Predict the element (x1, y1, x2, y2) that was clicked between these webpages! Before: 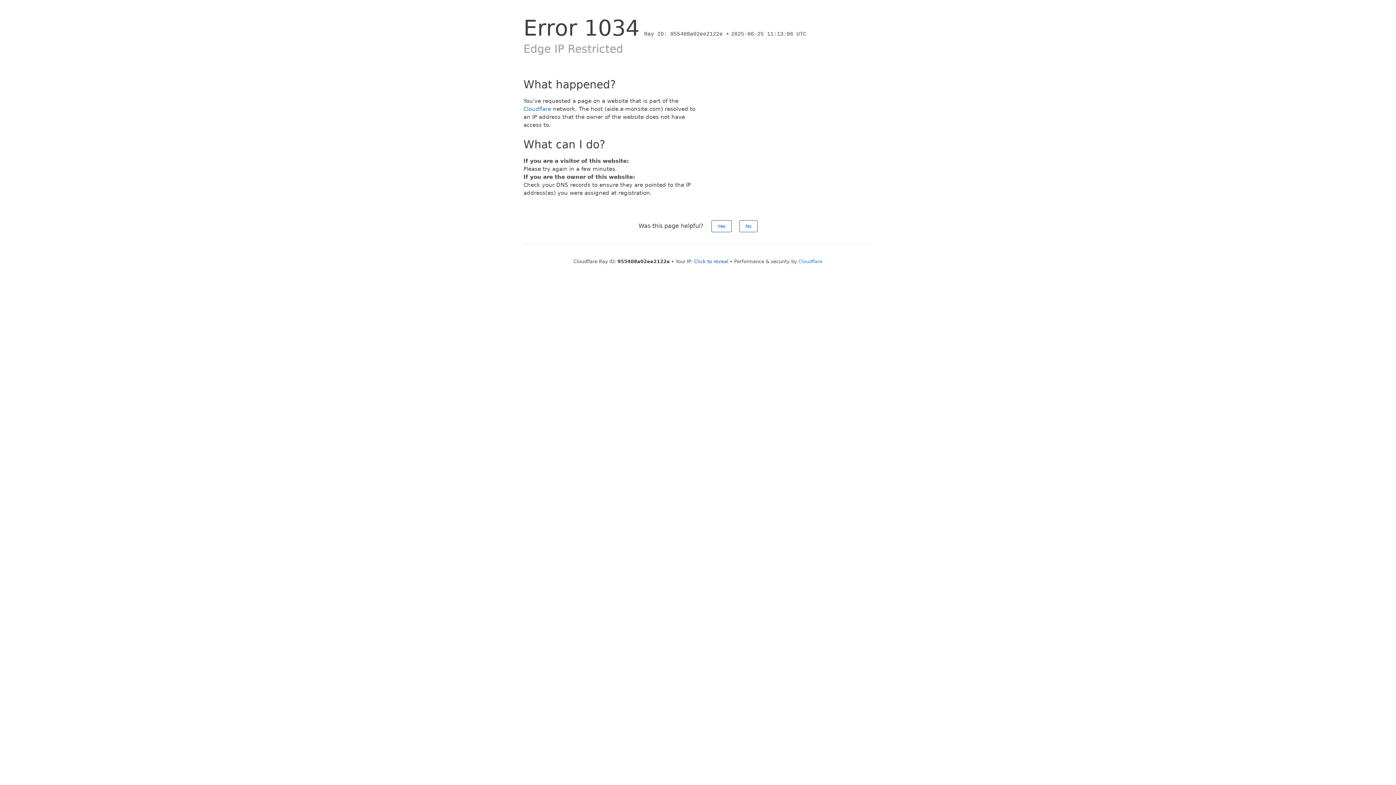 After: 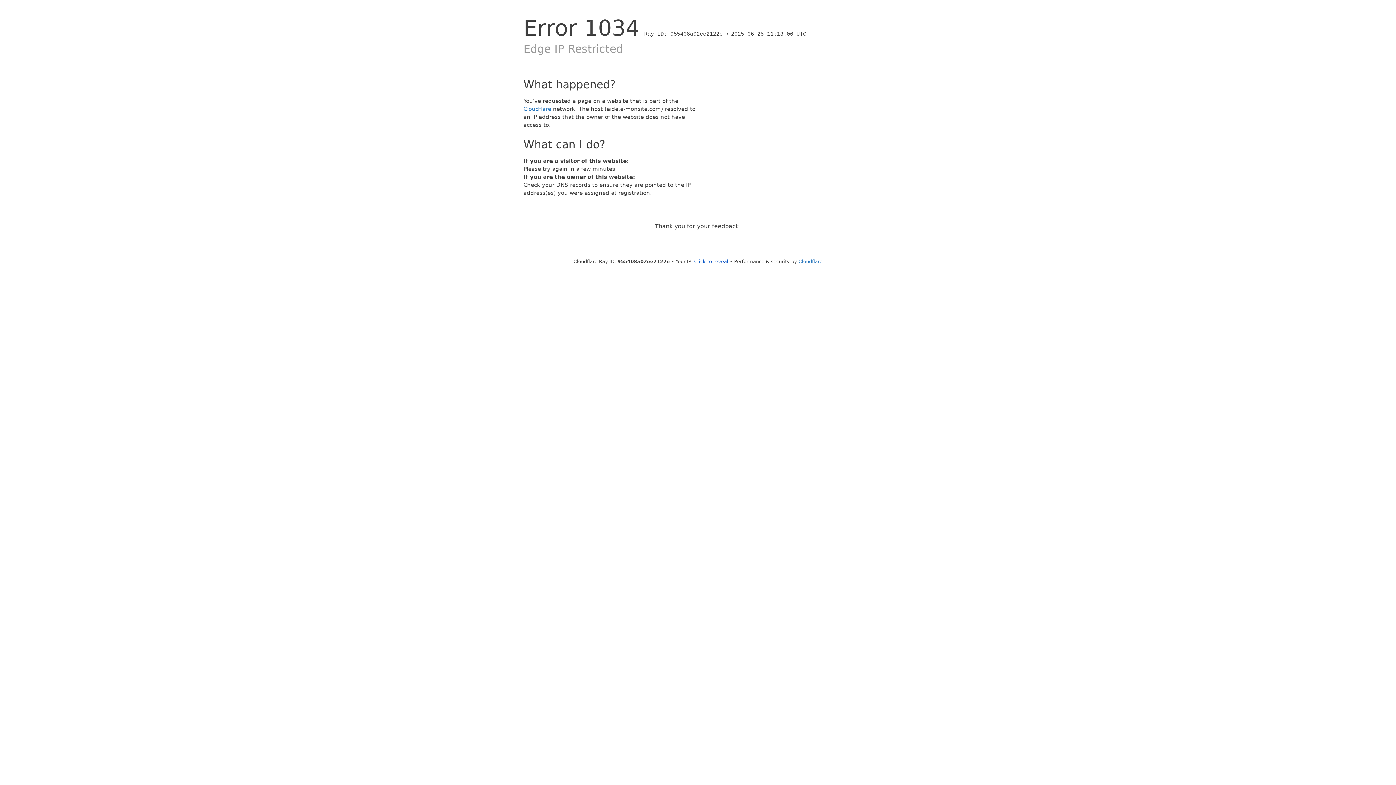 Action: bbox: (711, 220, 731, 232) label: Yes